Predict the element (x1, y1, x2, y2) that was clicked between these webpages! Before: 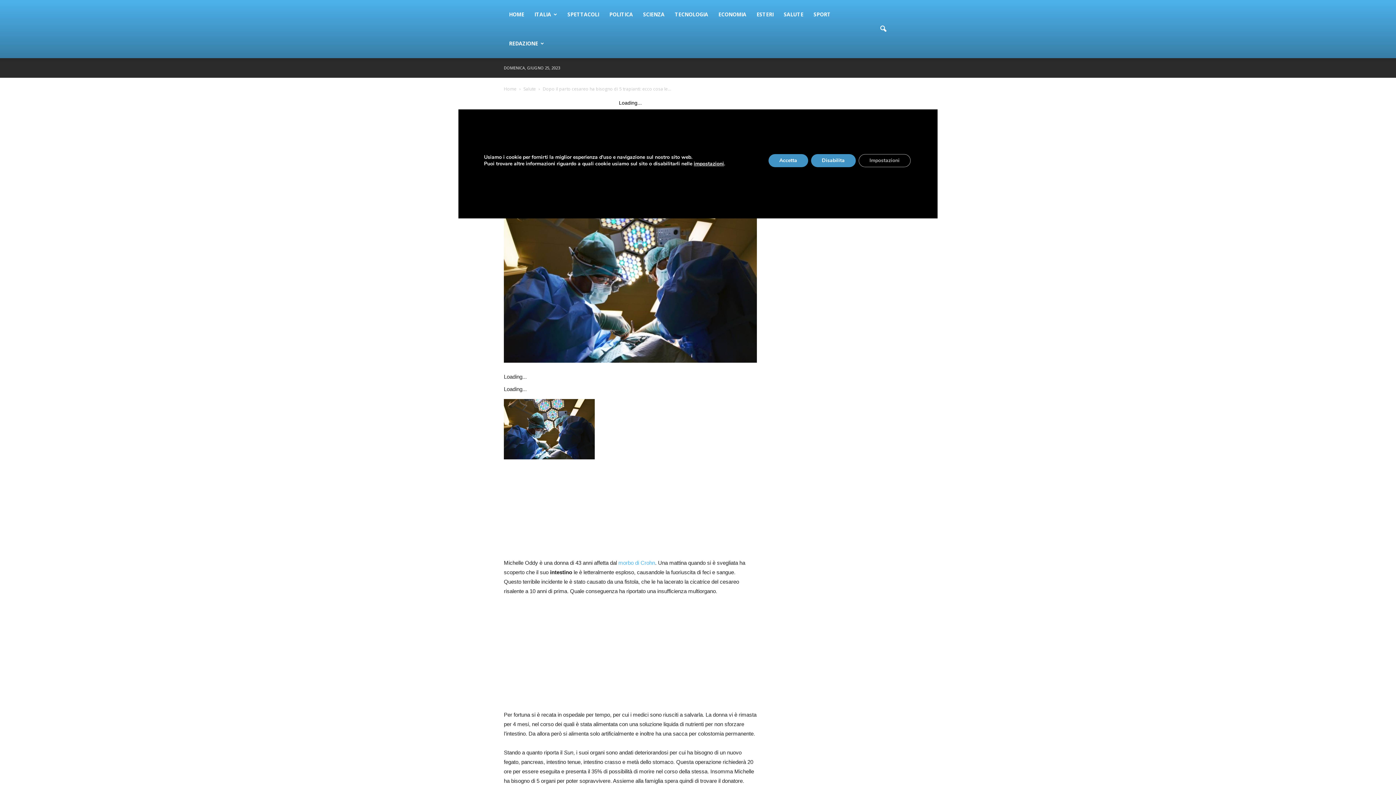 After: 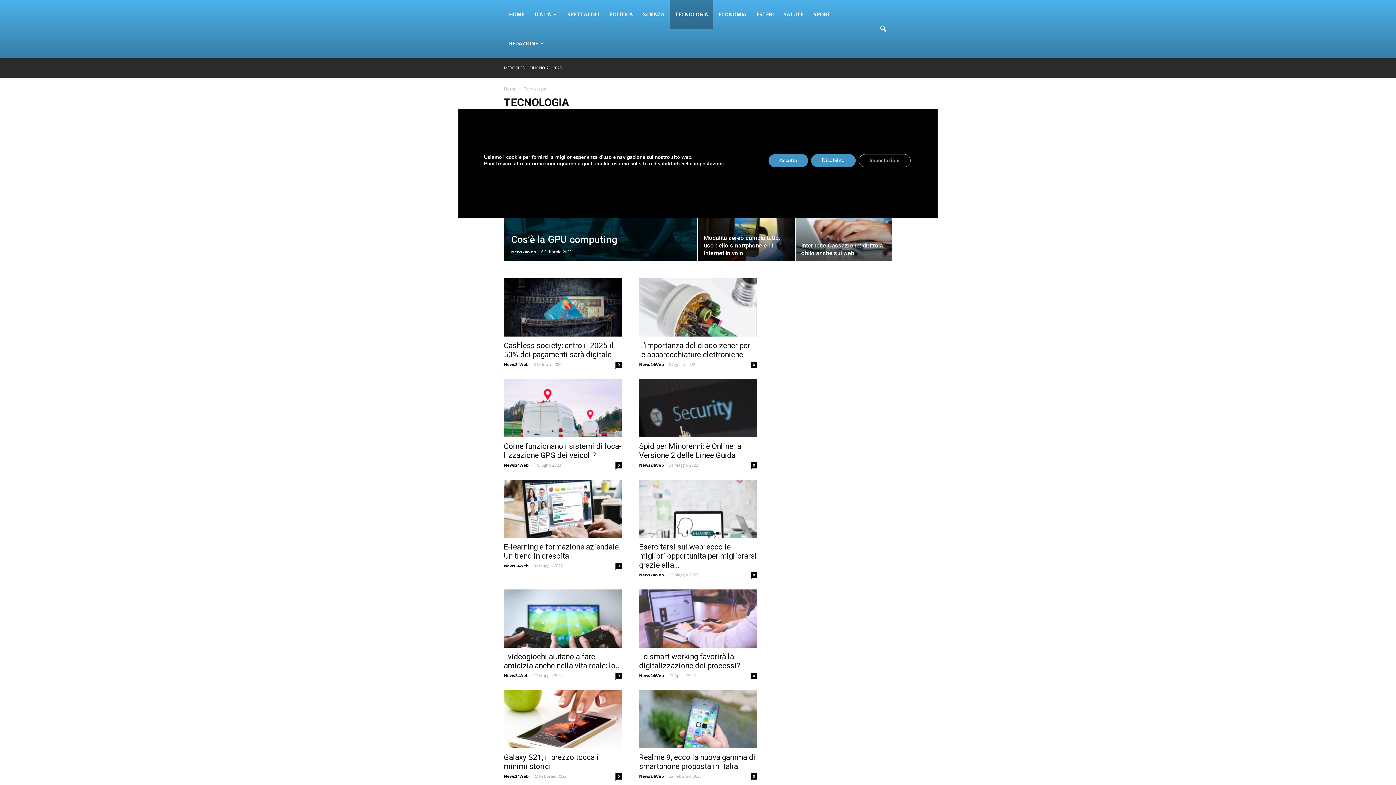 Action: label: TECNOLOGIA bbox: (669, 0, 713, 29)